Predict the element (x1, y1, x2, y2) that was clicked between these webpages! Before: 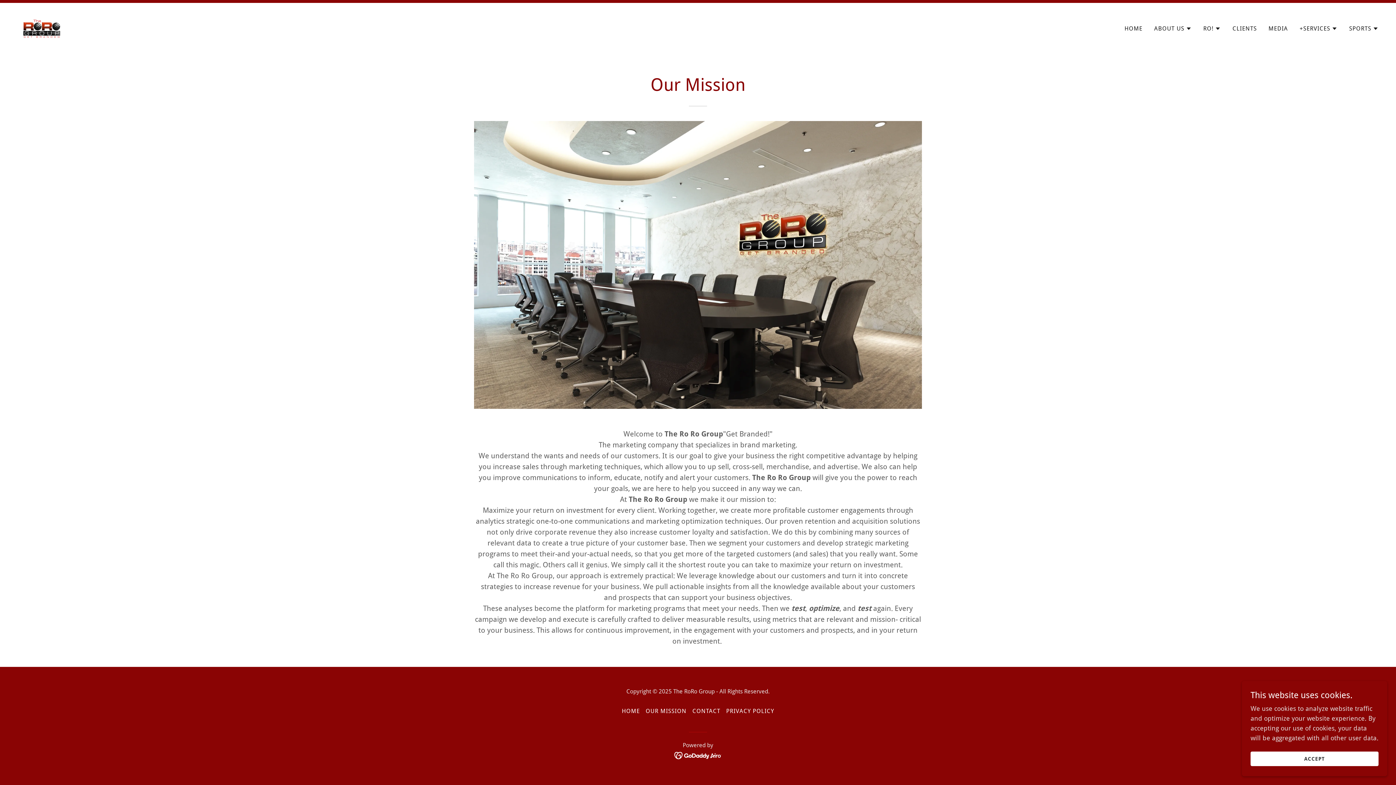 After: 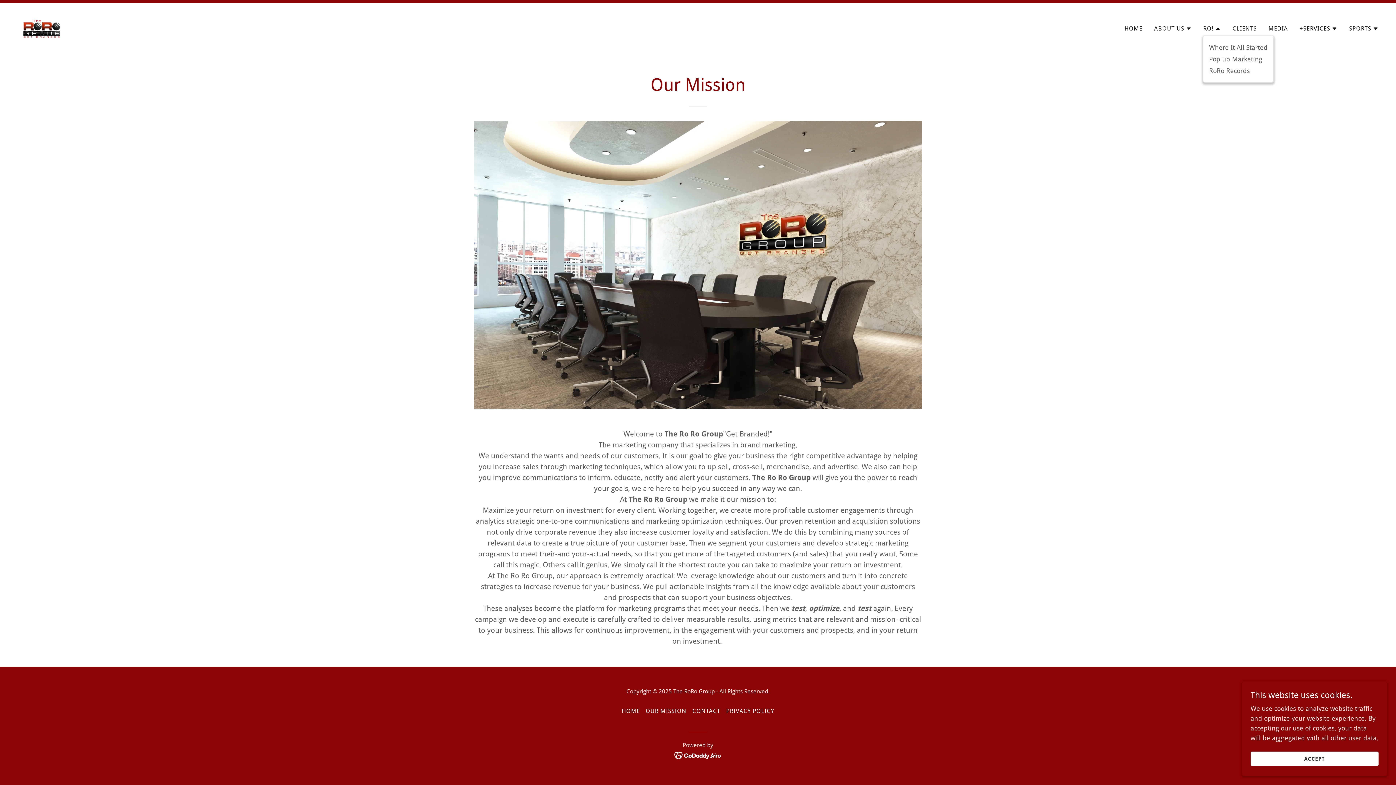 Action: label: RO! bbox: (1203, 24, 1221, 32)